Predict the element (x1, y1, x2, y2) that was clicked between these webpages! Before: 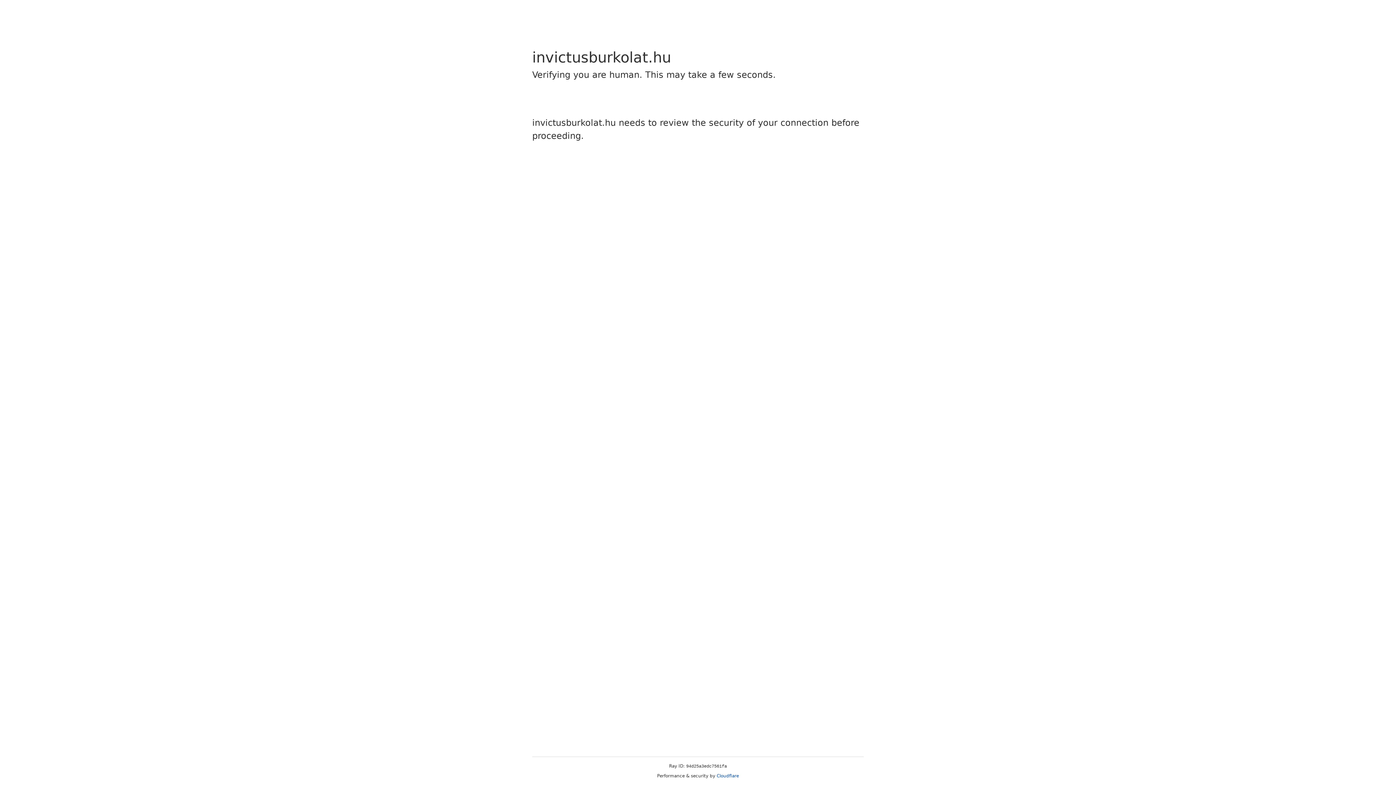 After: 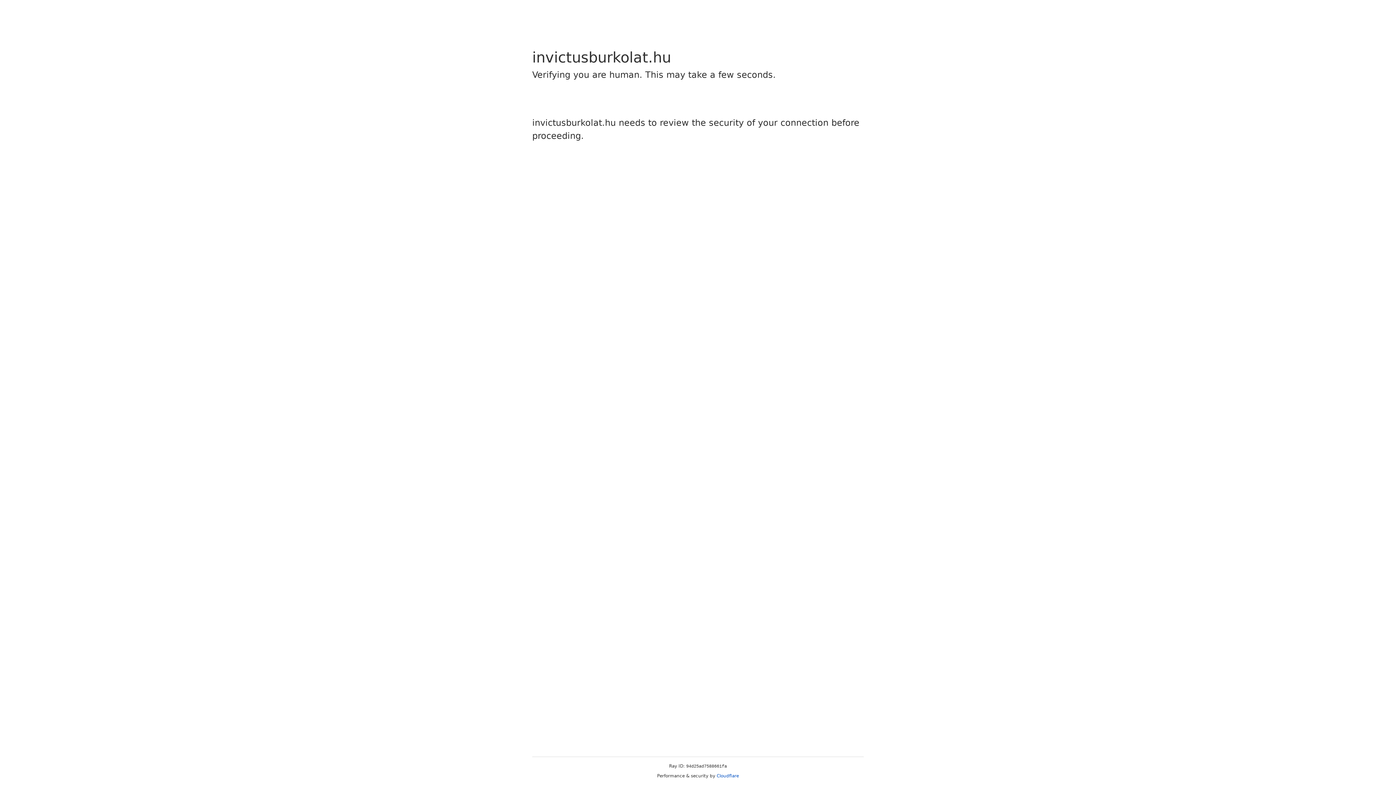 Action: label: Cloudflare bbox: (716, 773, 739, 778)